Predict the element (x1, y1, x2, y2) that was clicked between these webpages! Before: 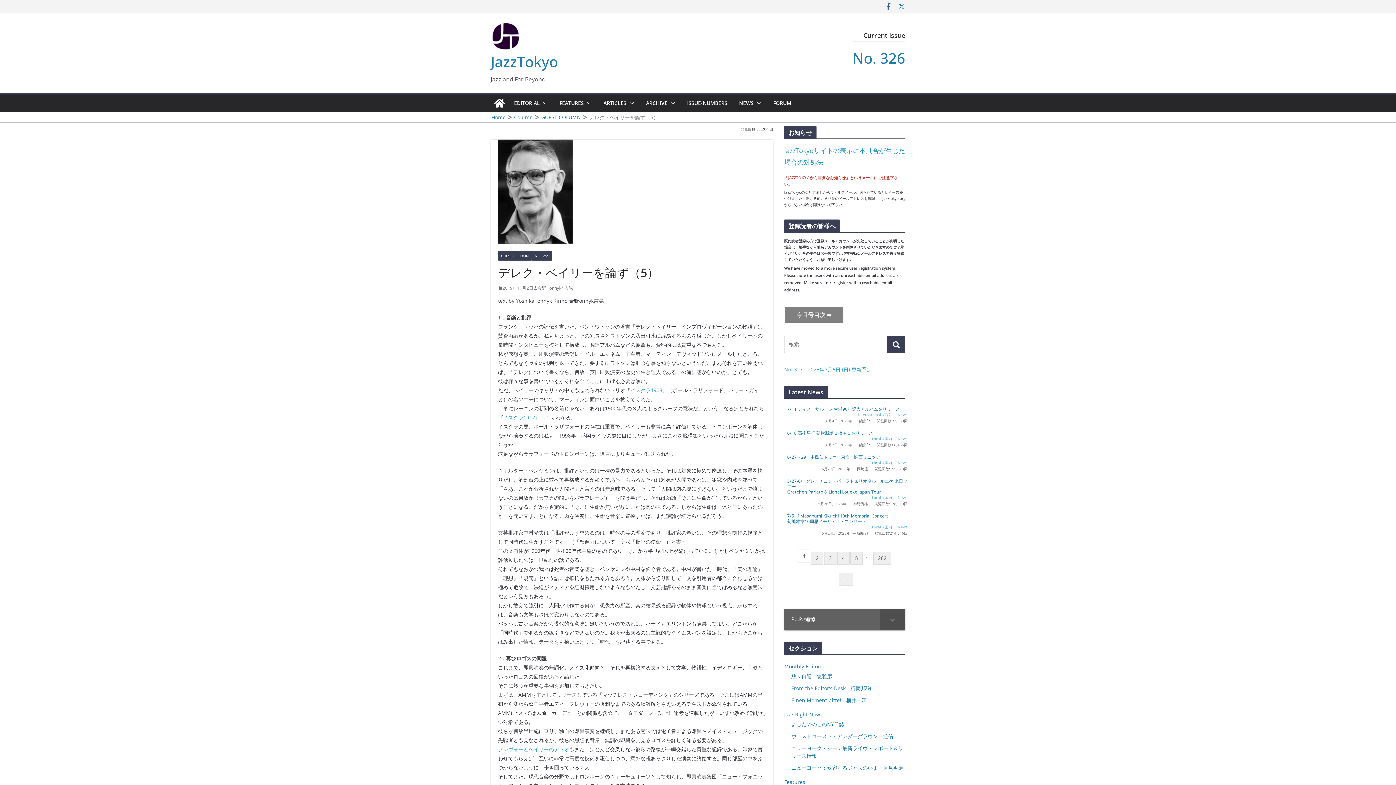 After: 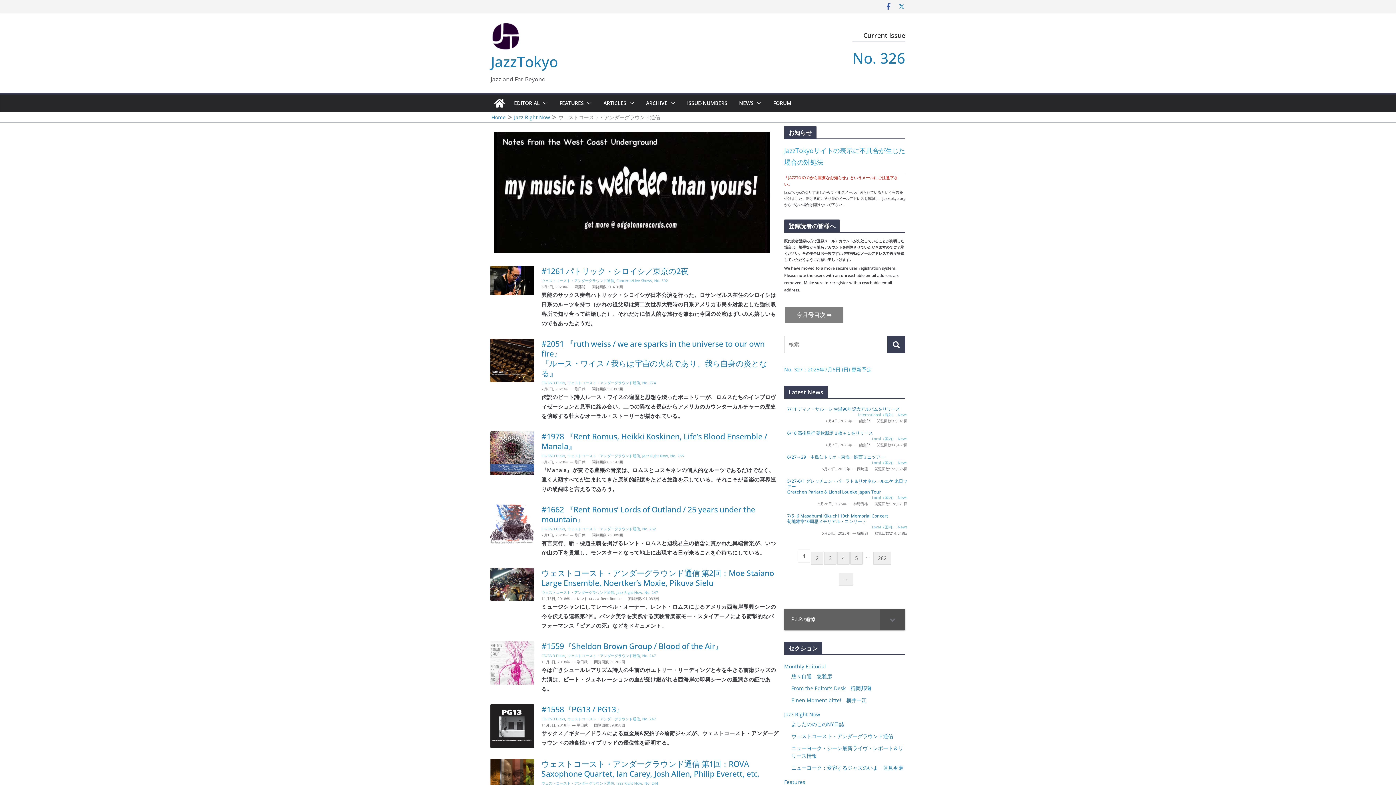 Action: bbox: (791, 733, 893, 740) label: ウェストコースト・アンダーグラウンド通信